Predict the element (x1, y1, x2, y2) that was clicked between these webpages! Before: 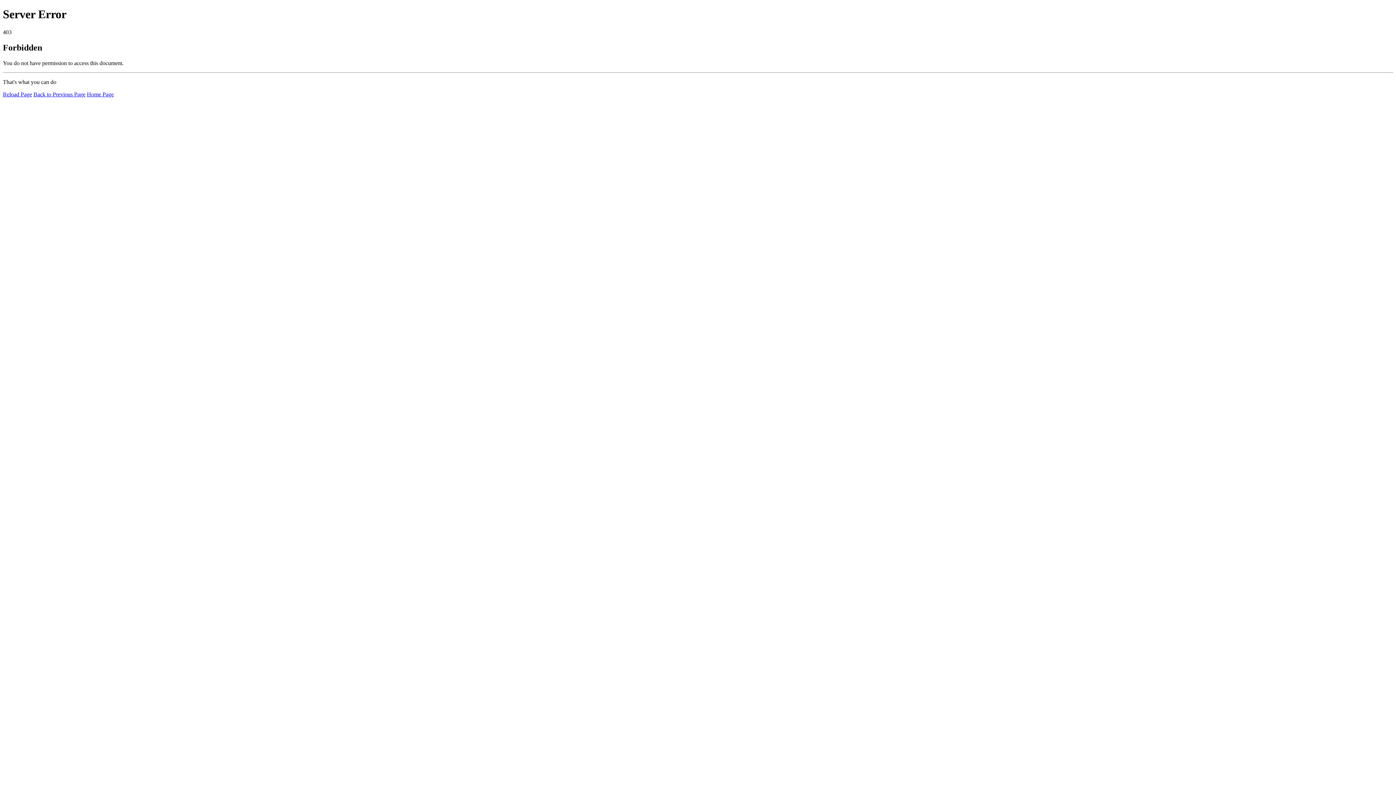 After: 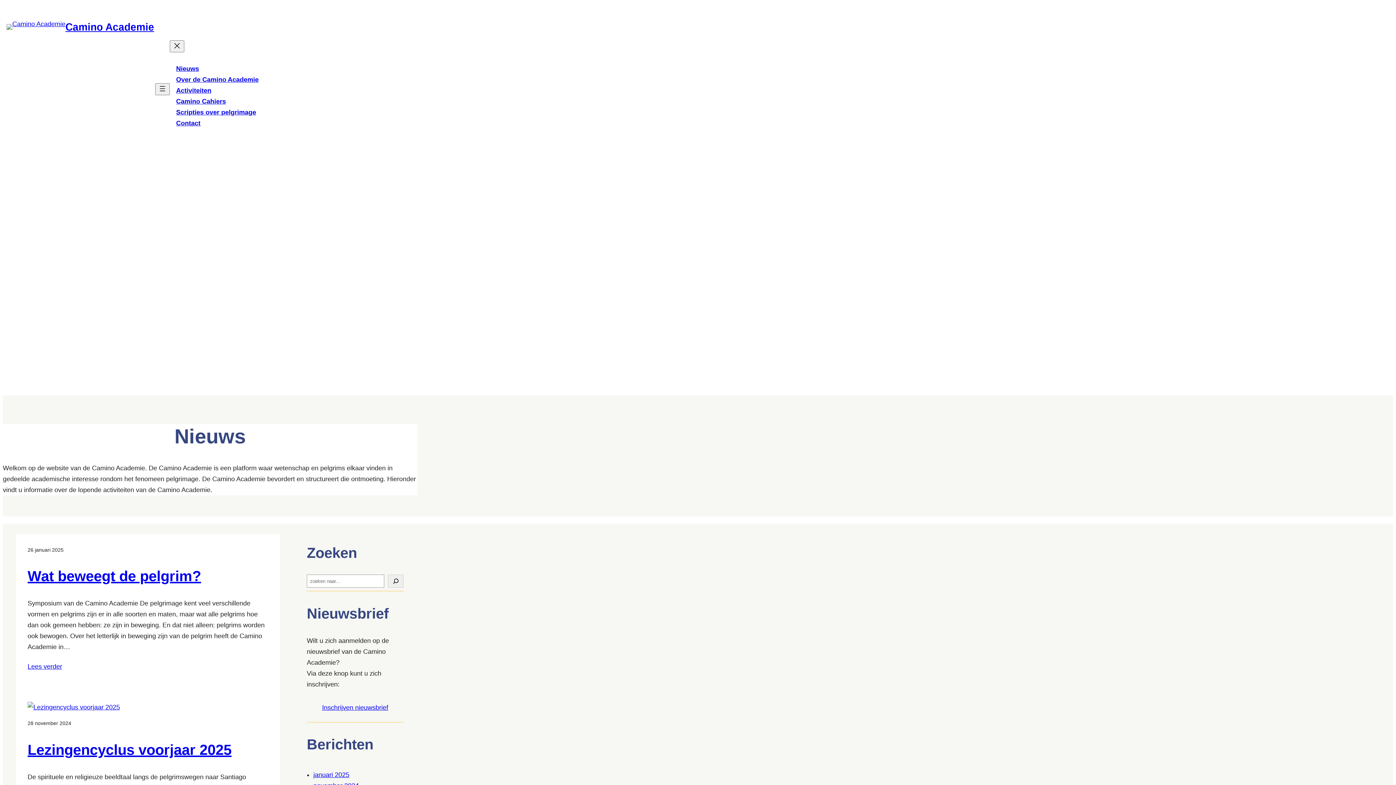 Action: bbox: (86, 91, 113, 97) label: Home Page